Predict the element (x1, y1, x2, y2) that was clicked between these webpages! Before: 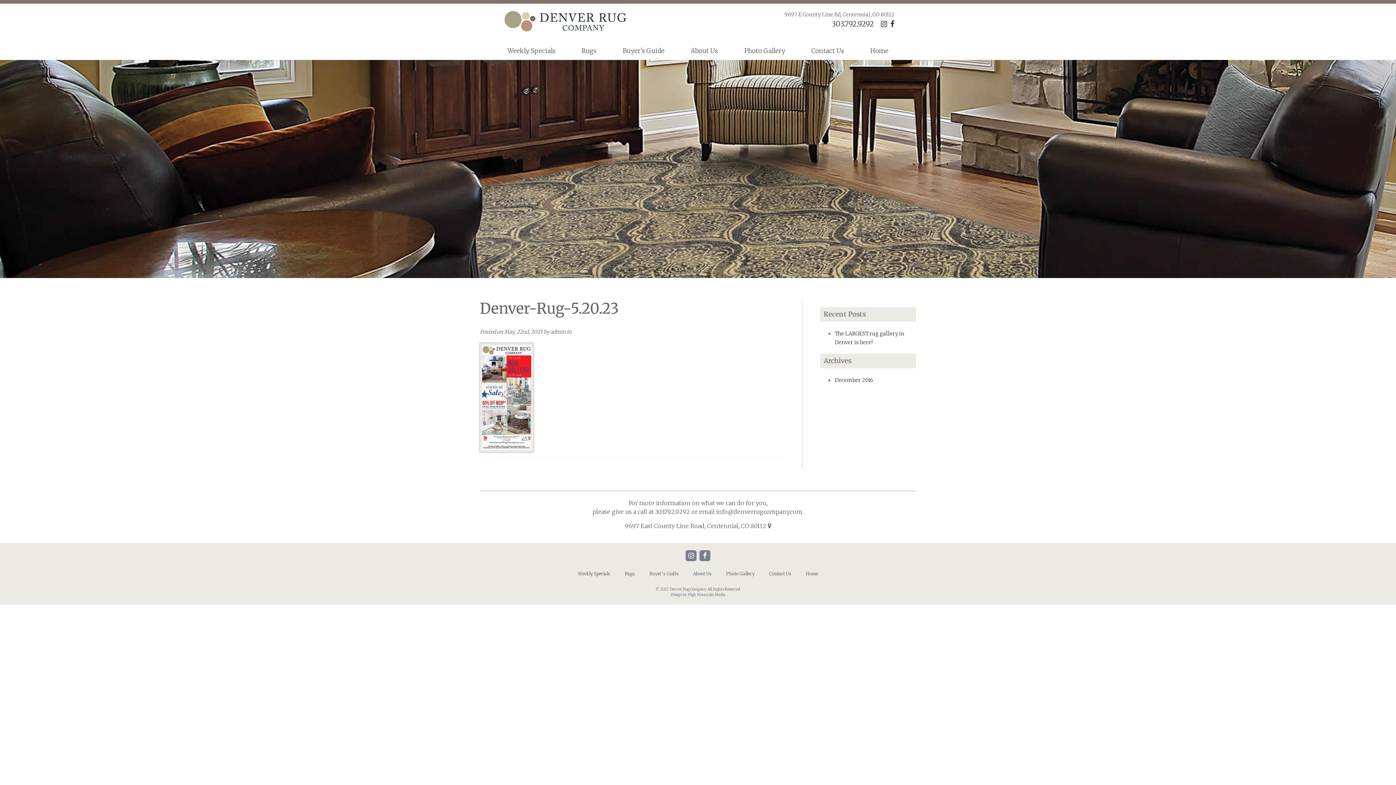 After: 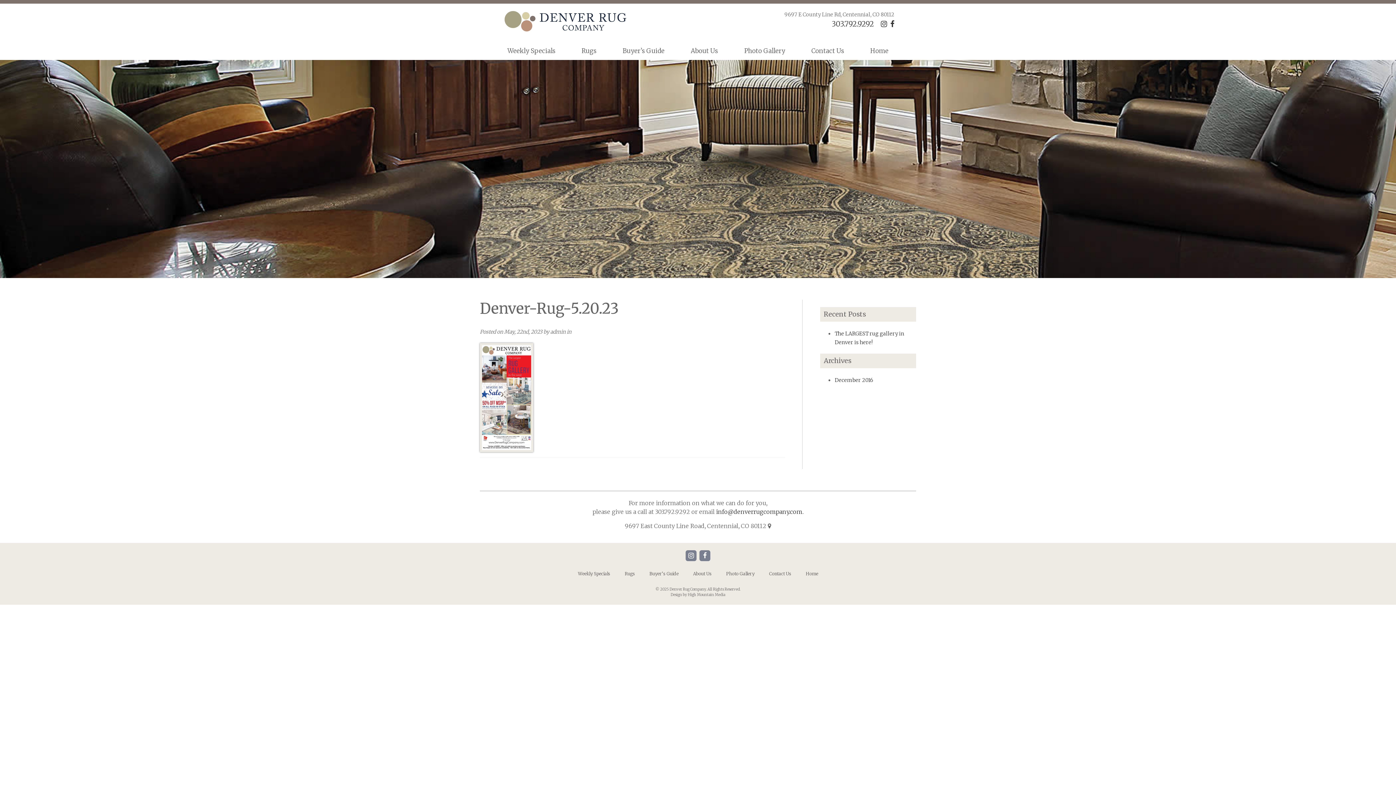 Action: label: info@denverrugcompany.com bbox: (716, 508, 802, 515)